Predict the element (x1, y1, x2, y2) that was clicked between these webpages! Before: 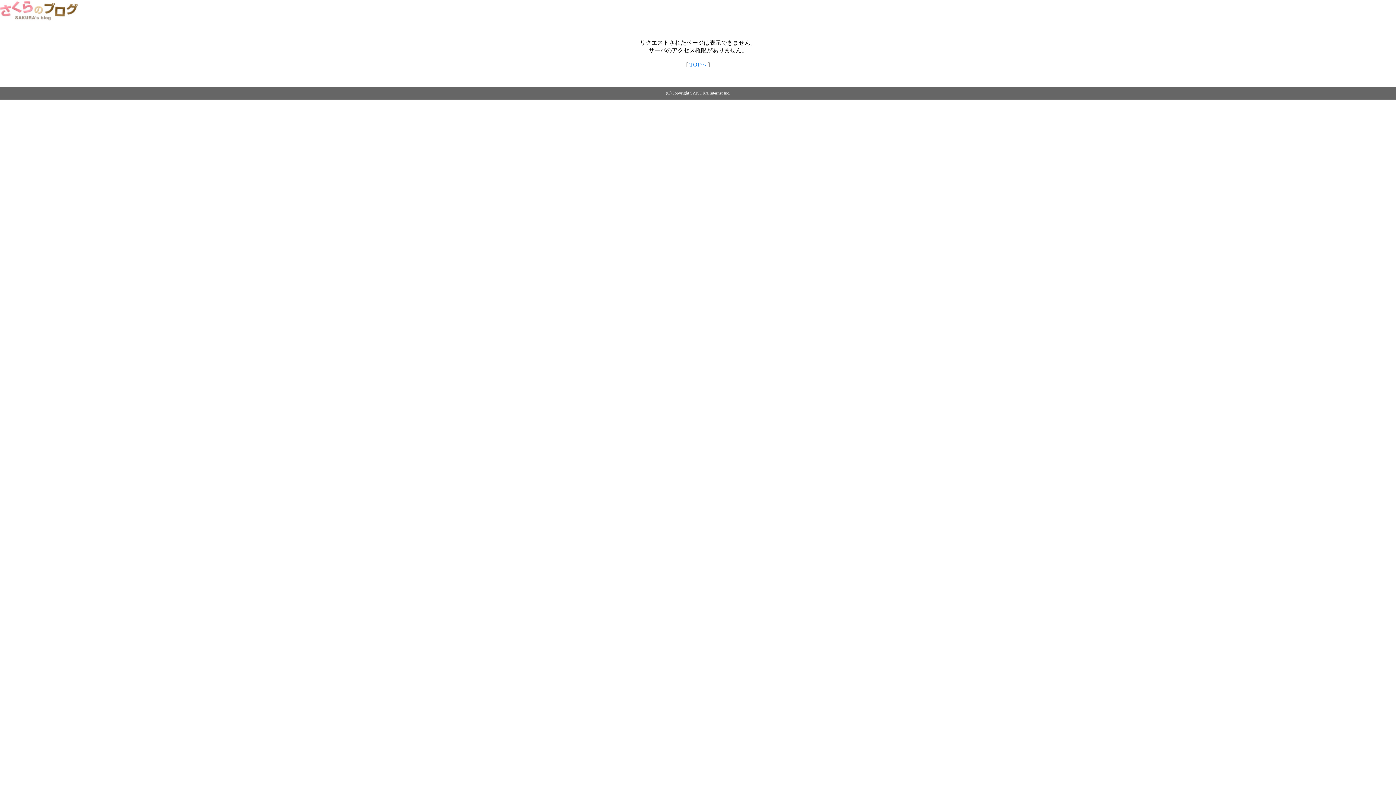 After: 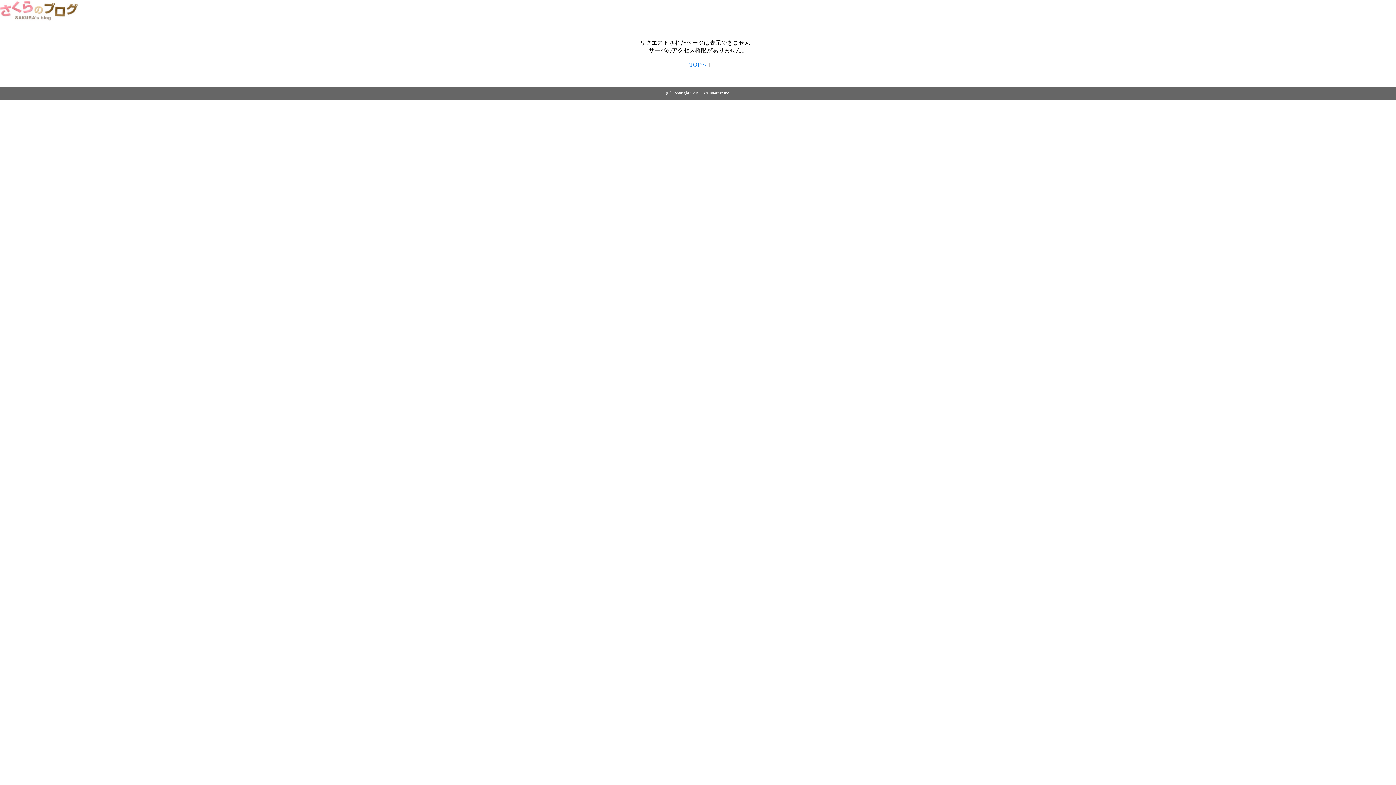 Action: bbox: (689, 61, 706, 67) label: TOPへ